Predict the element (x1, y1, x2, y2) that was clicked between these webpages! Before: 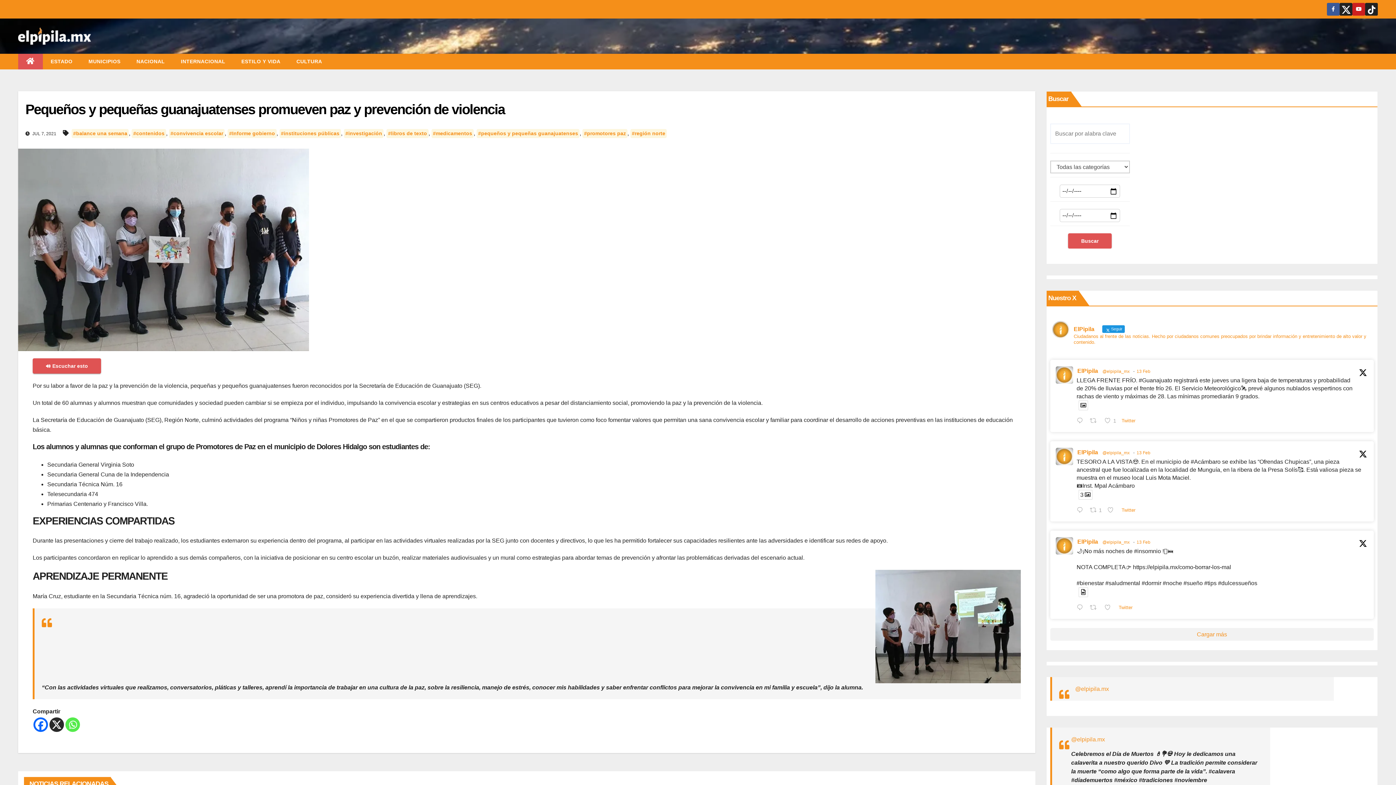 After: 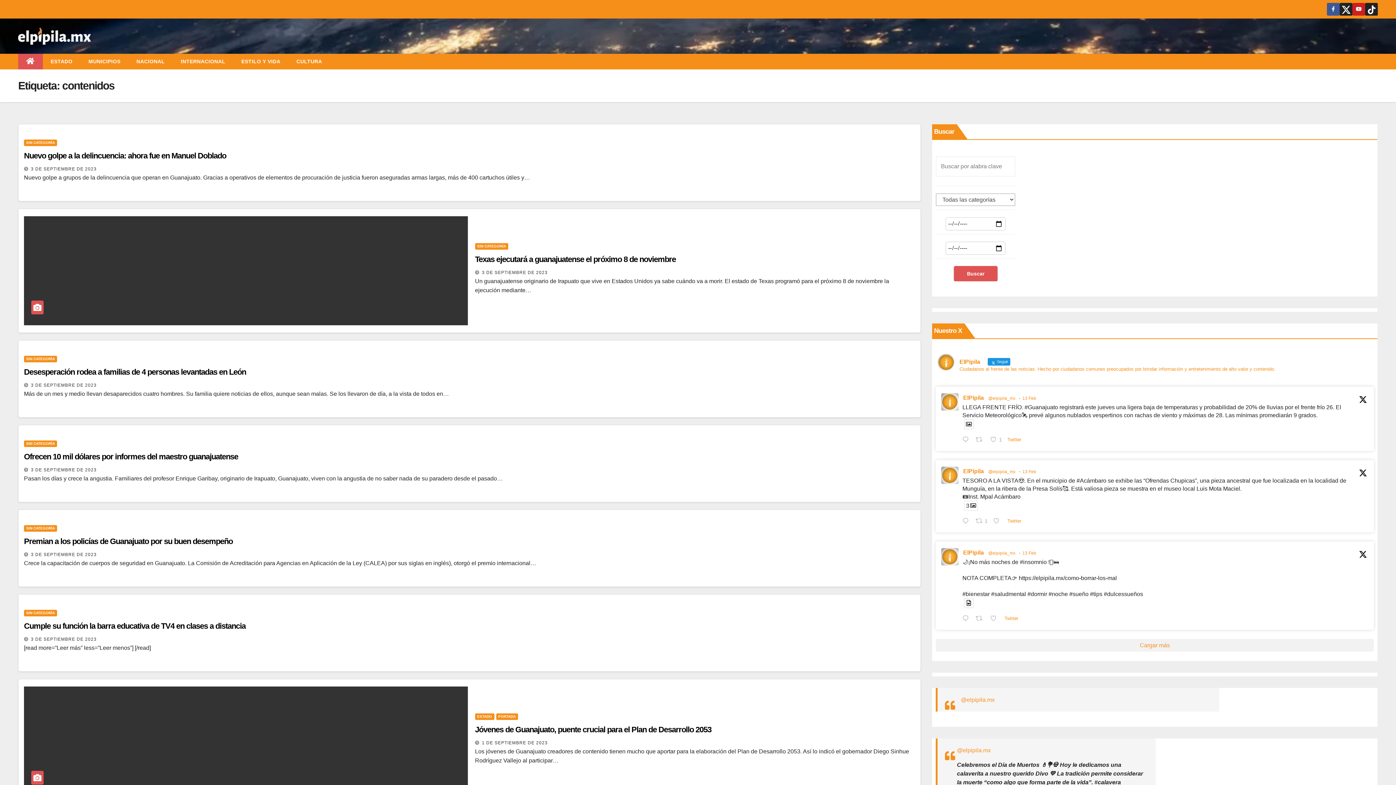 Action: label: #contenidos bbox: (131, 129, 166, 138)